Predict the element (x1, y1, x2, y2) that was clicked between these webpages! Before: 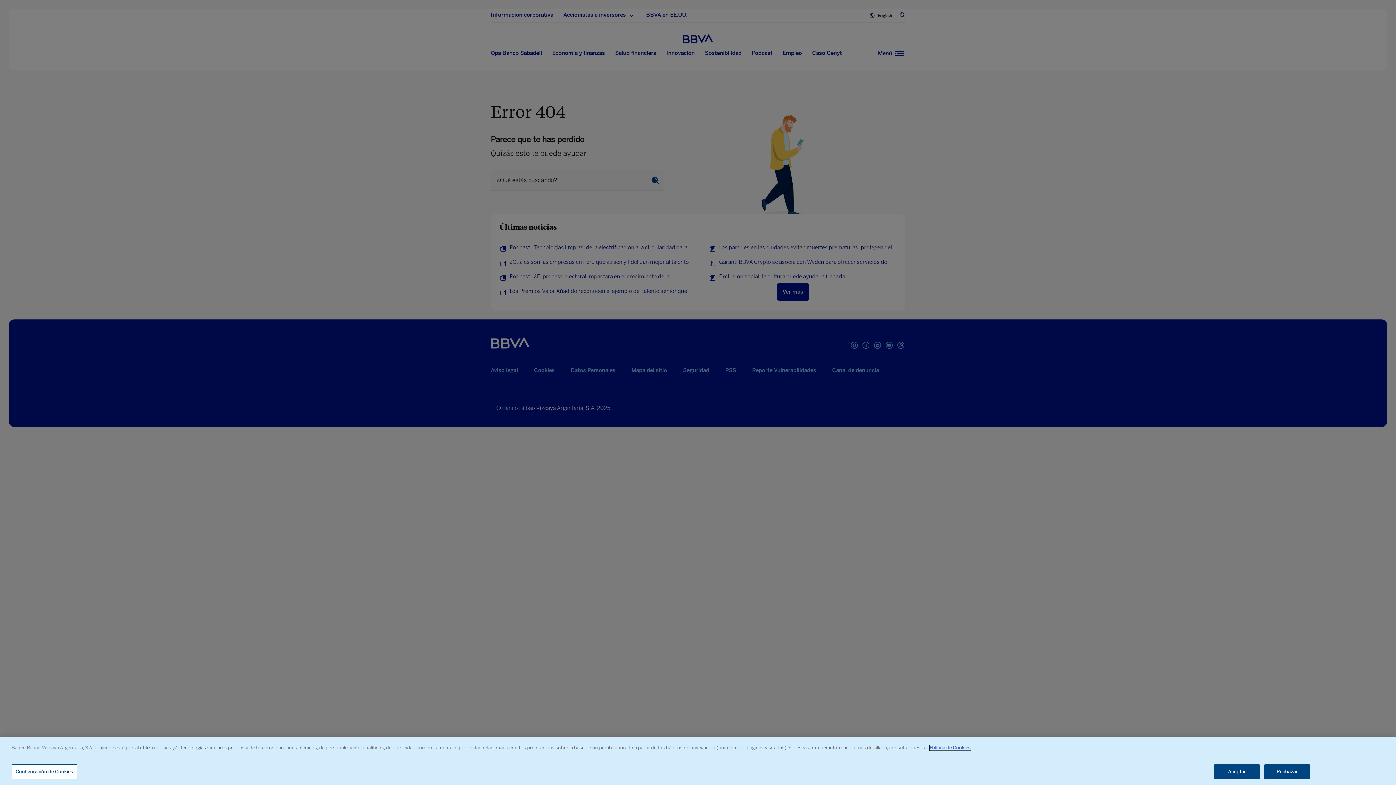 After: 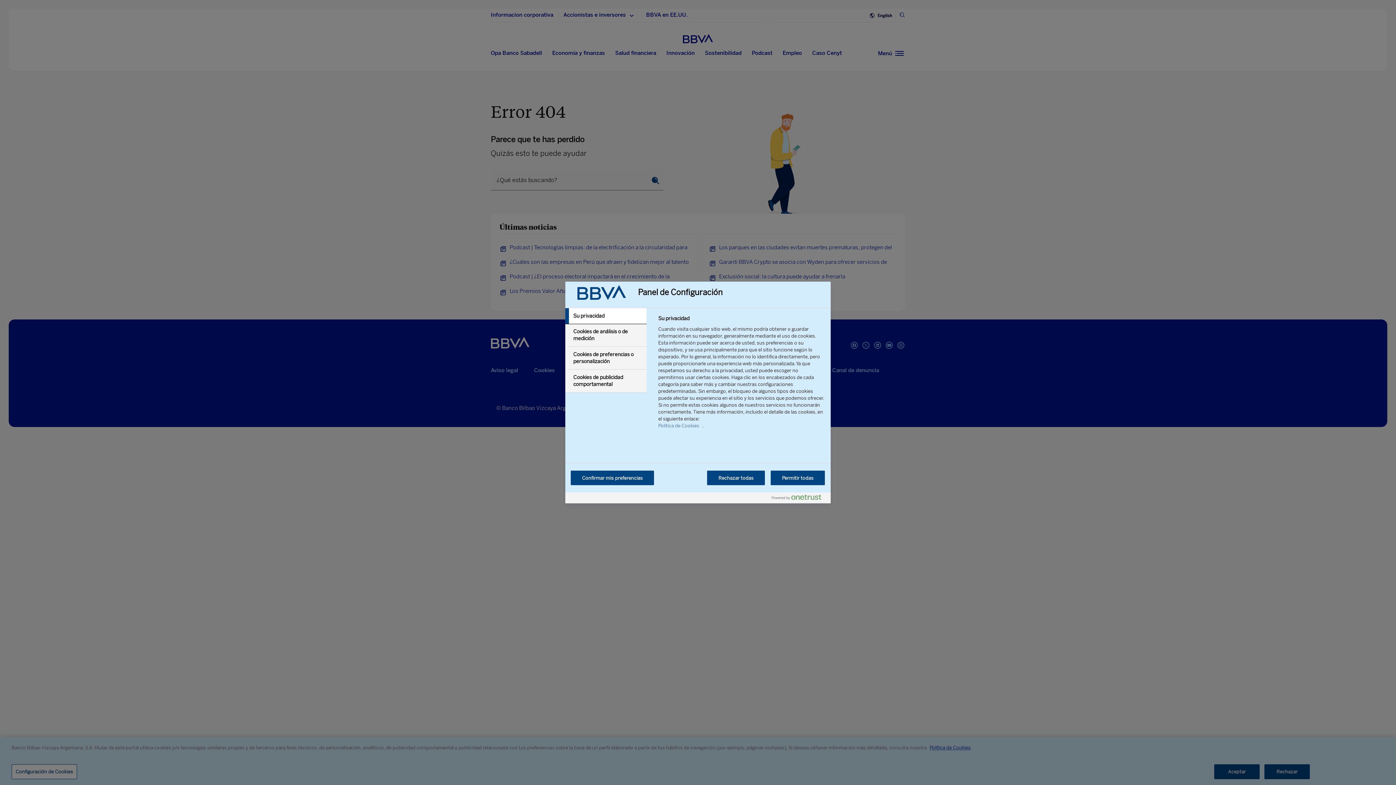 Action: bbox: (11, 764, 77, 779) label: Configuración de Cookies